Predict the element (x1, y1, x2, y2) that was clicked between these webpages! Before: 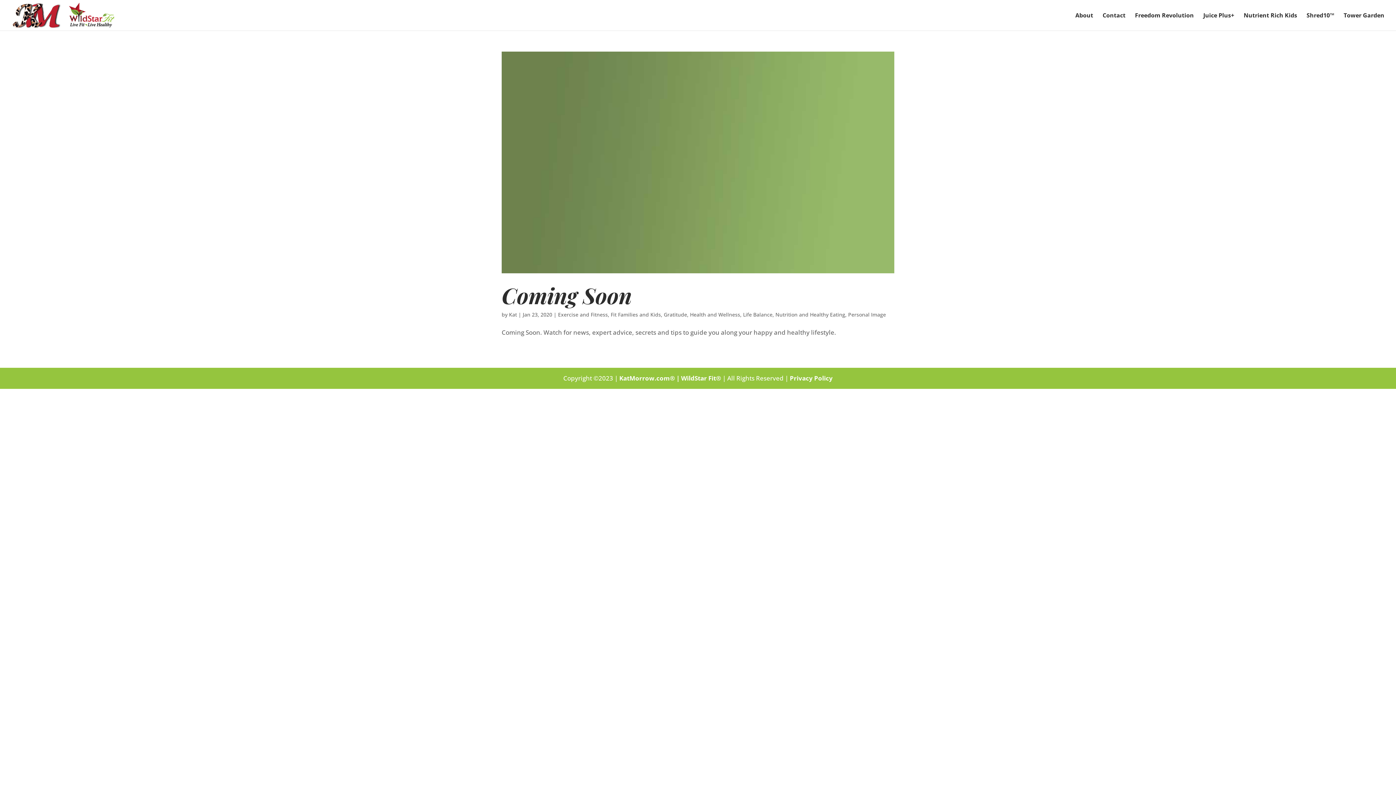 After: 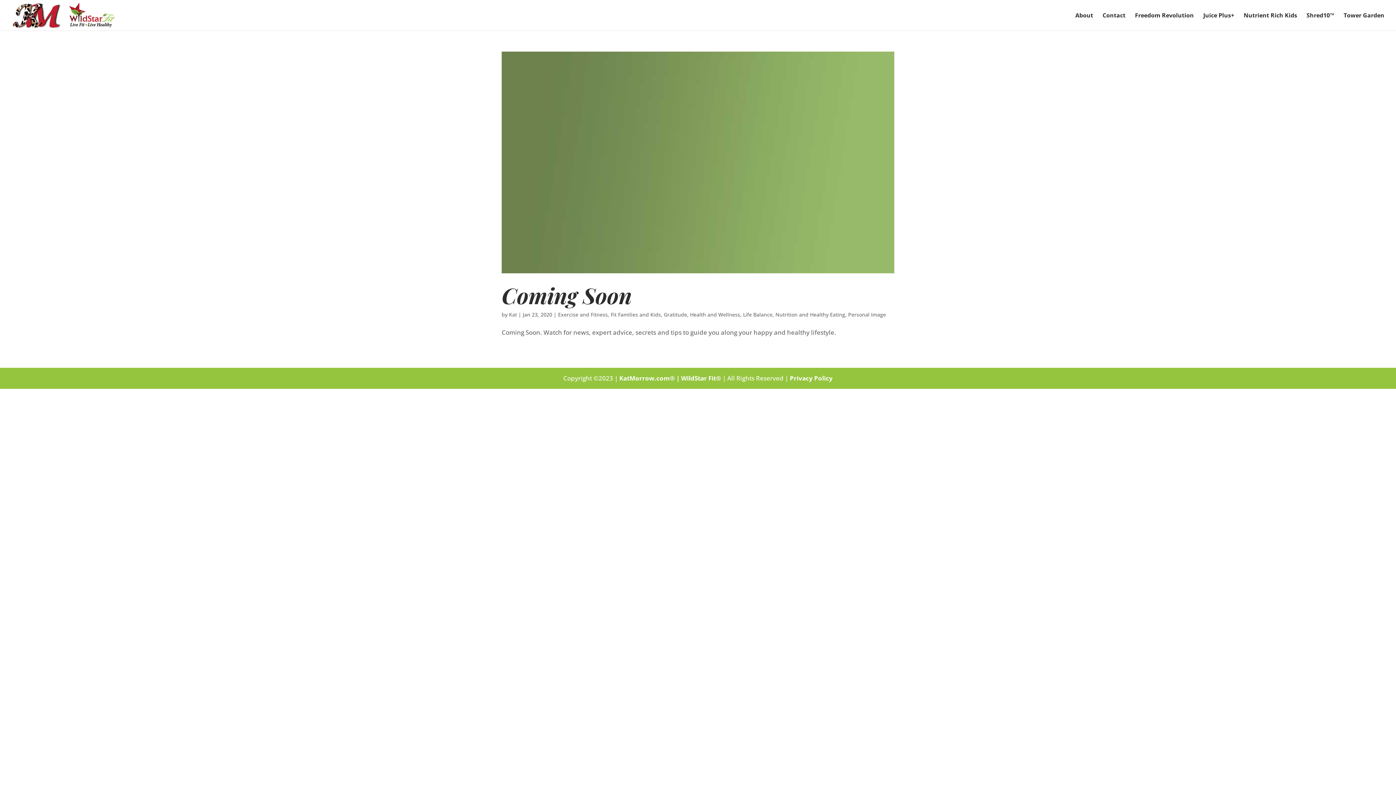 Action: bbox: (743, 311, 772, 318) label: Life Balance